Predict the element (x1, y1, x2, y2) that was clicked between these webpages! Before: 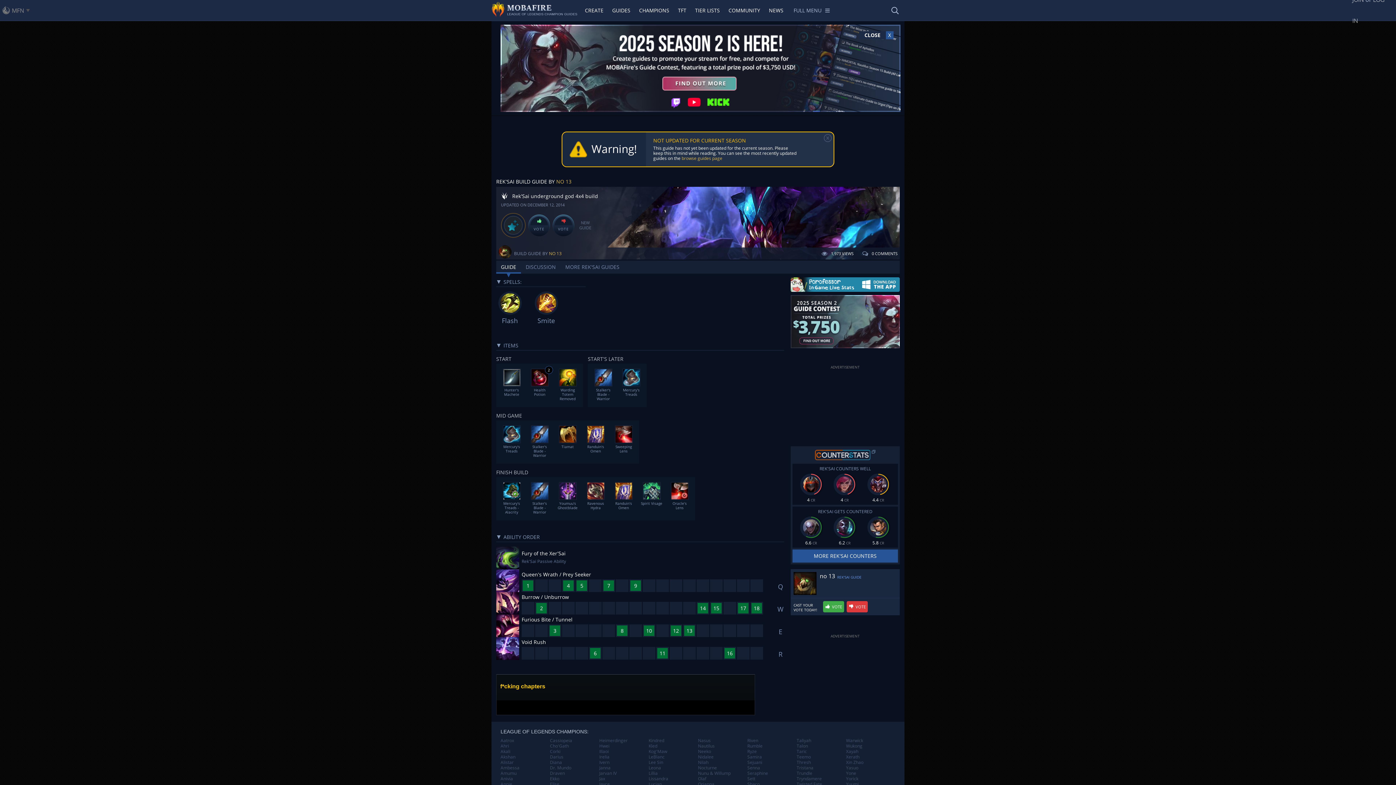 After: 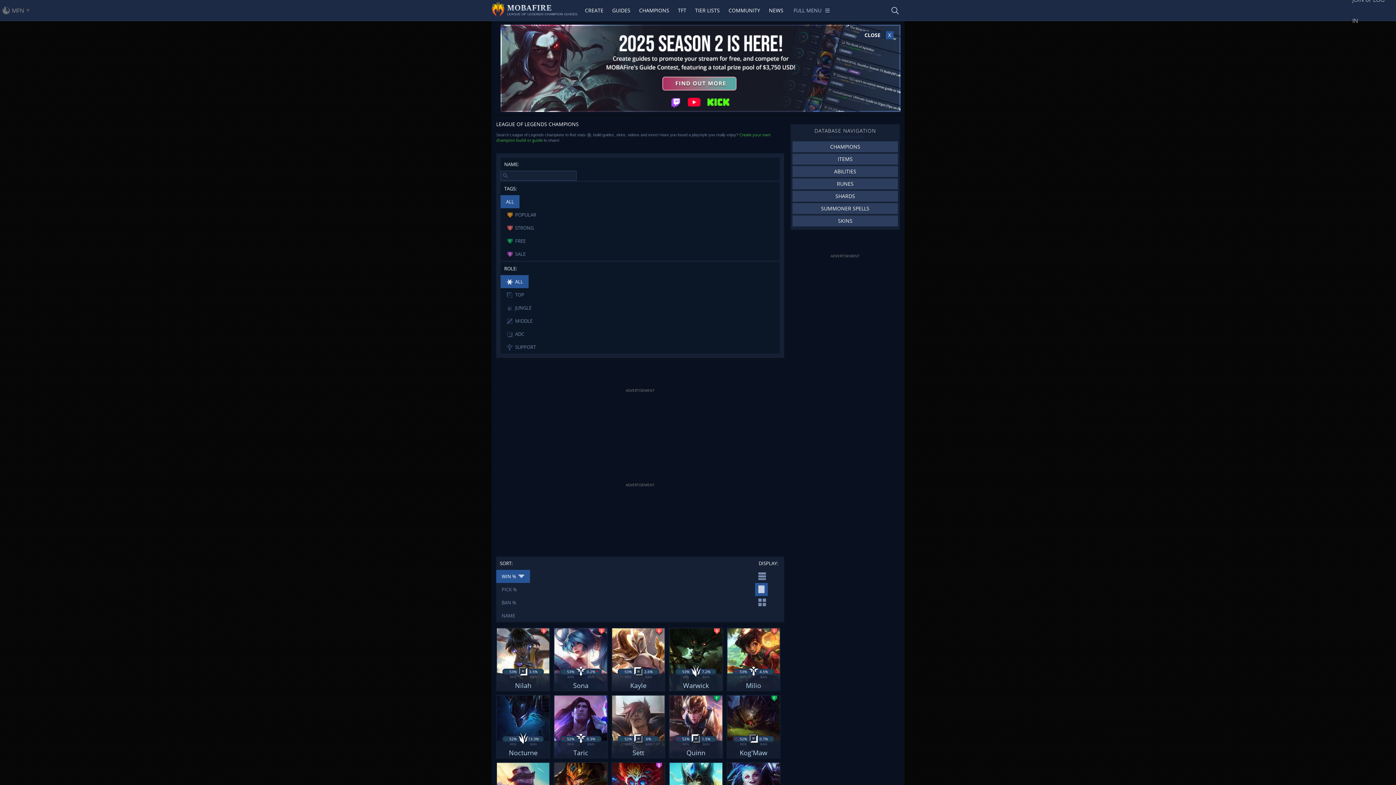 Action: label: CHAMPIONS bbox: (634, 0, 673, 20)